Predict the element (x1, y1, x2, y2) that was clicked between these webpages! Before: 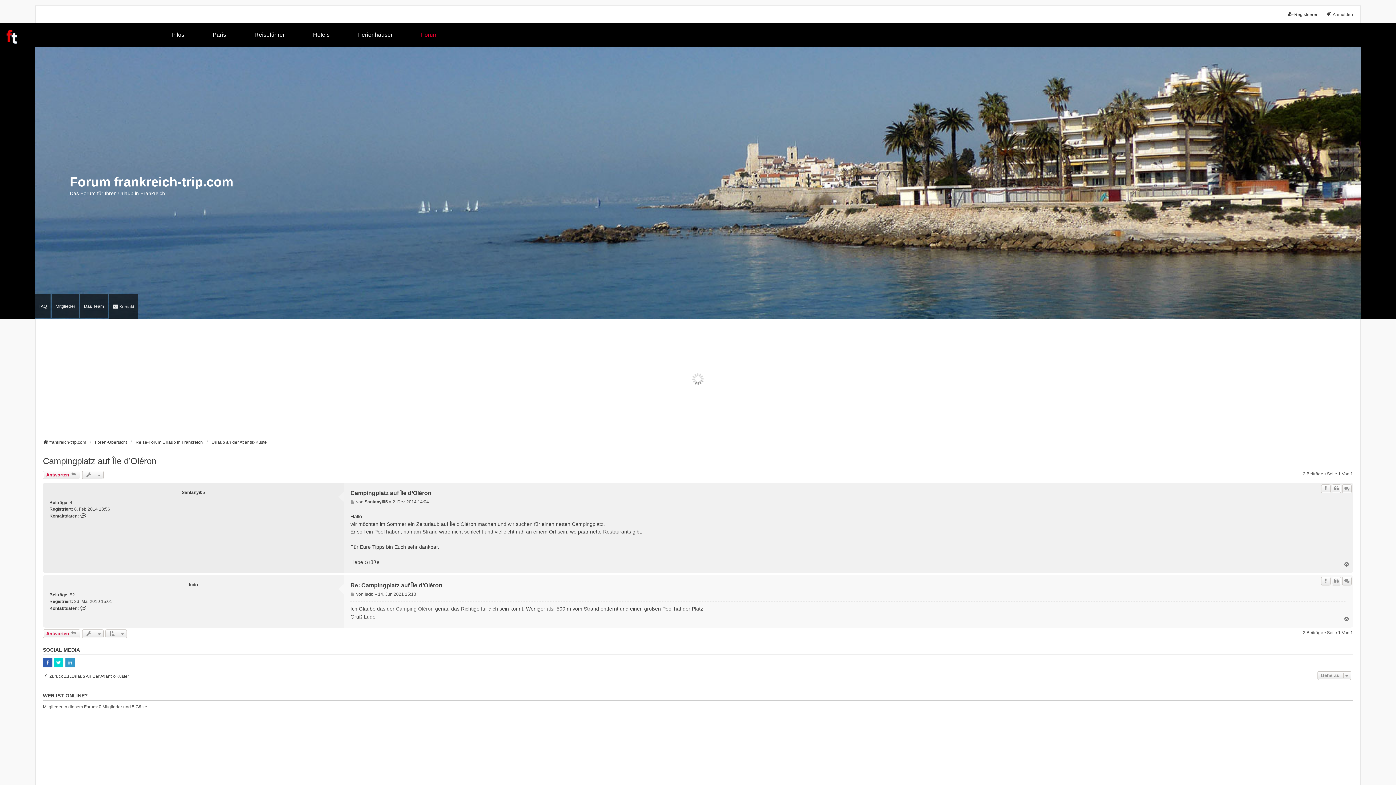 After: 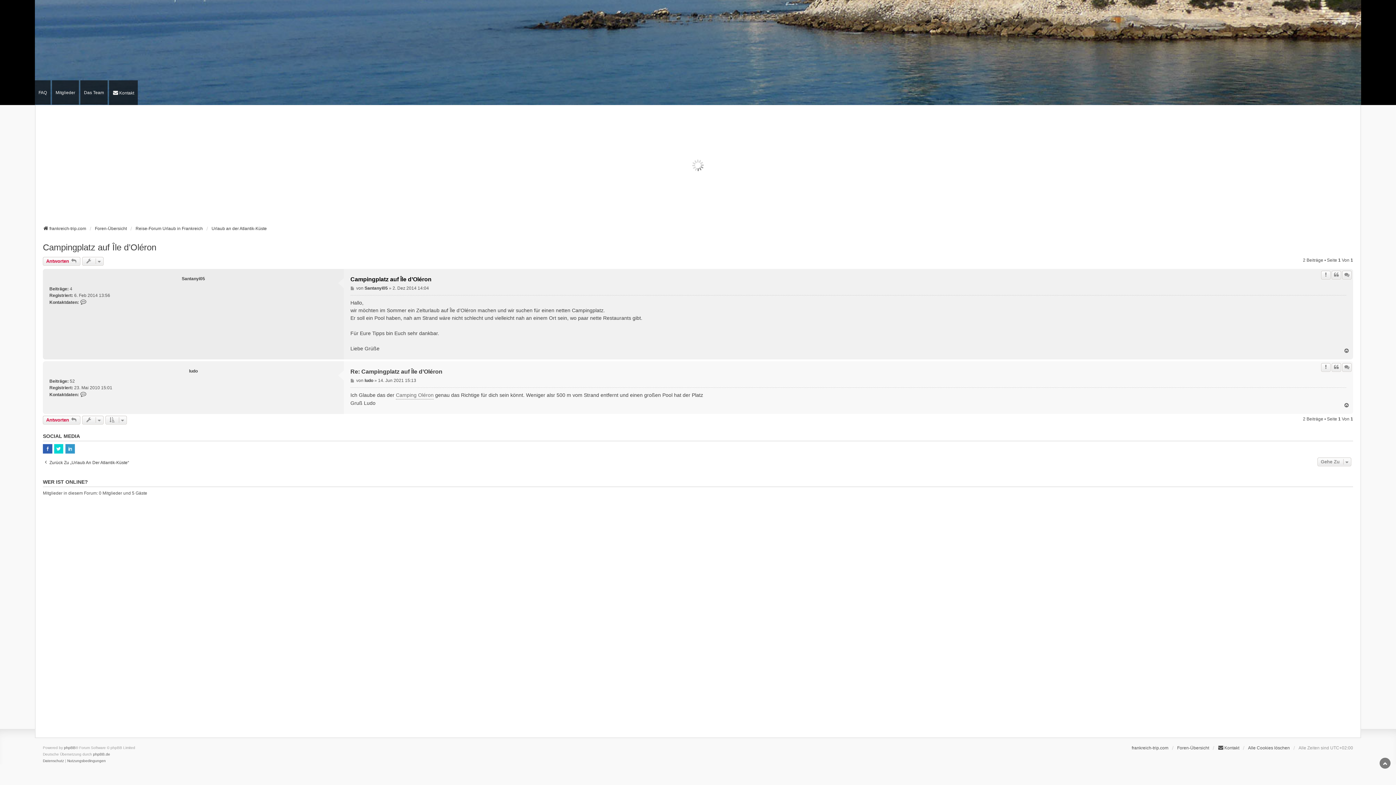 Action: bbox: (350, 498, 355, 505) label: Beitrag